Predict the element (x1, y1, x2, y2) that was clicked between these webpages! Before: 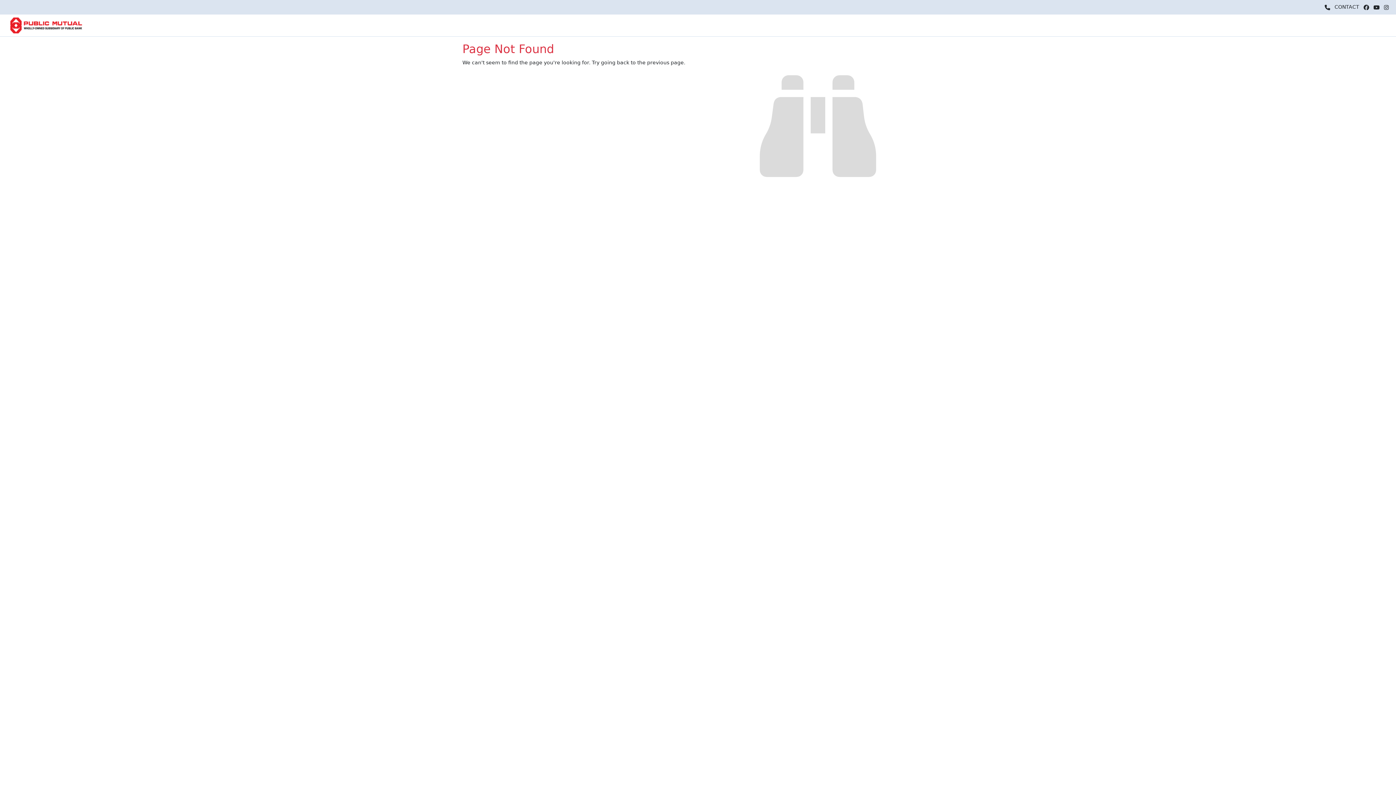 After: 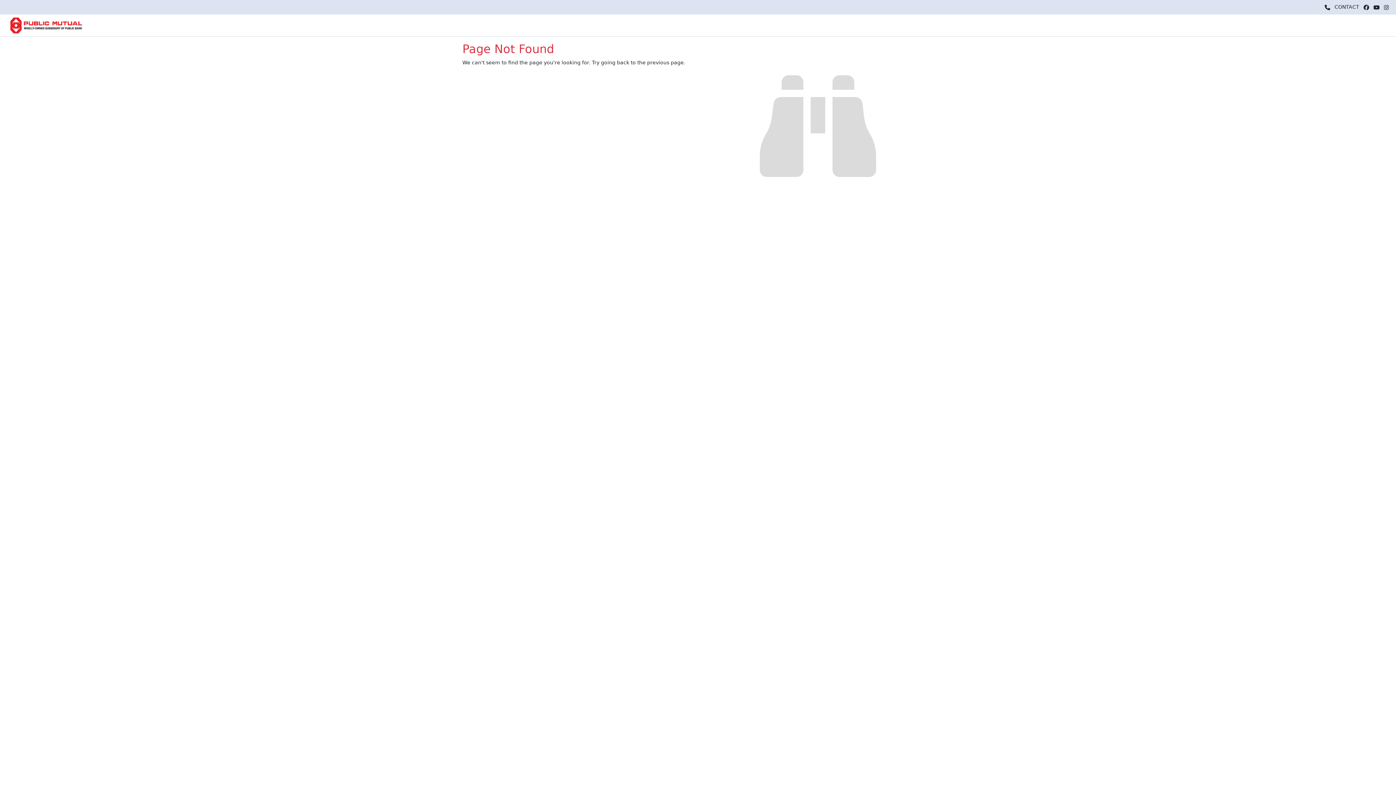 Action: bbox: (1323, 1, 1332, 14)